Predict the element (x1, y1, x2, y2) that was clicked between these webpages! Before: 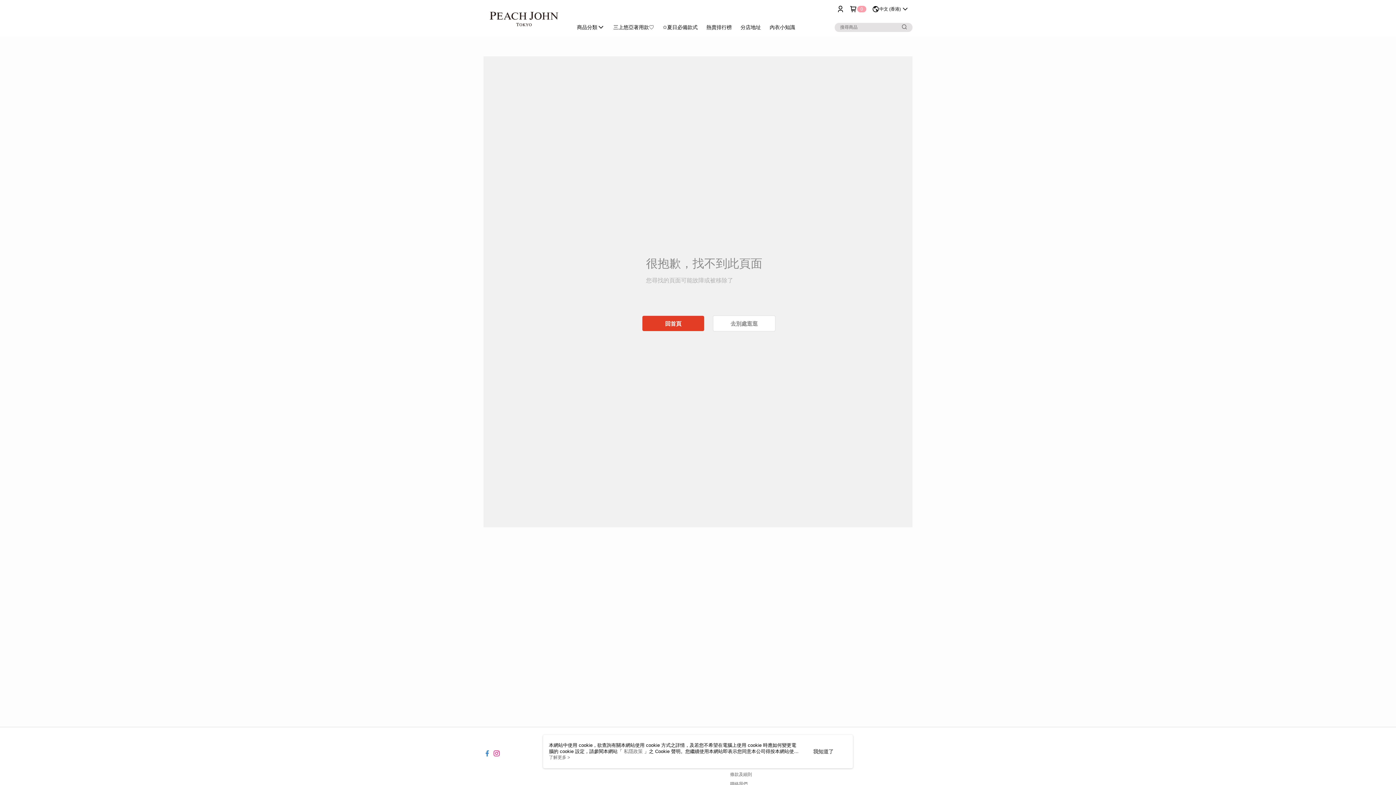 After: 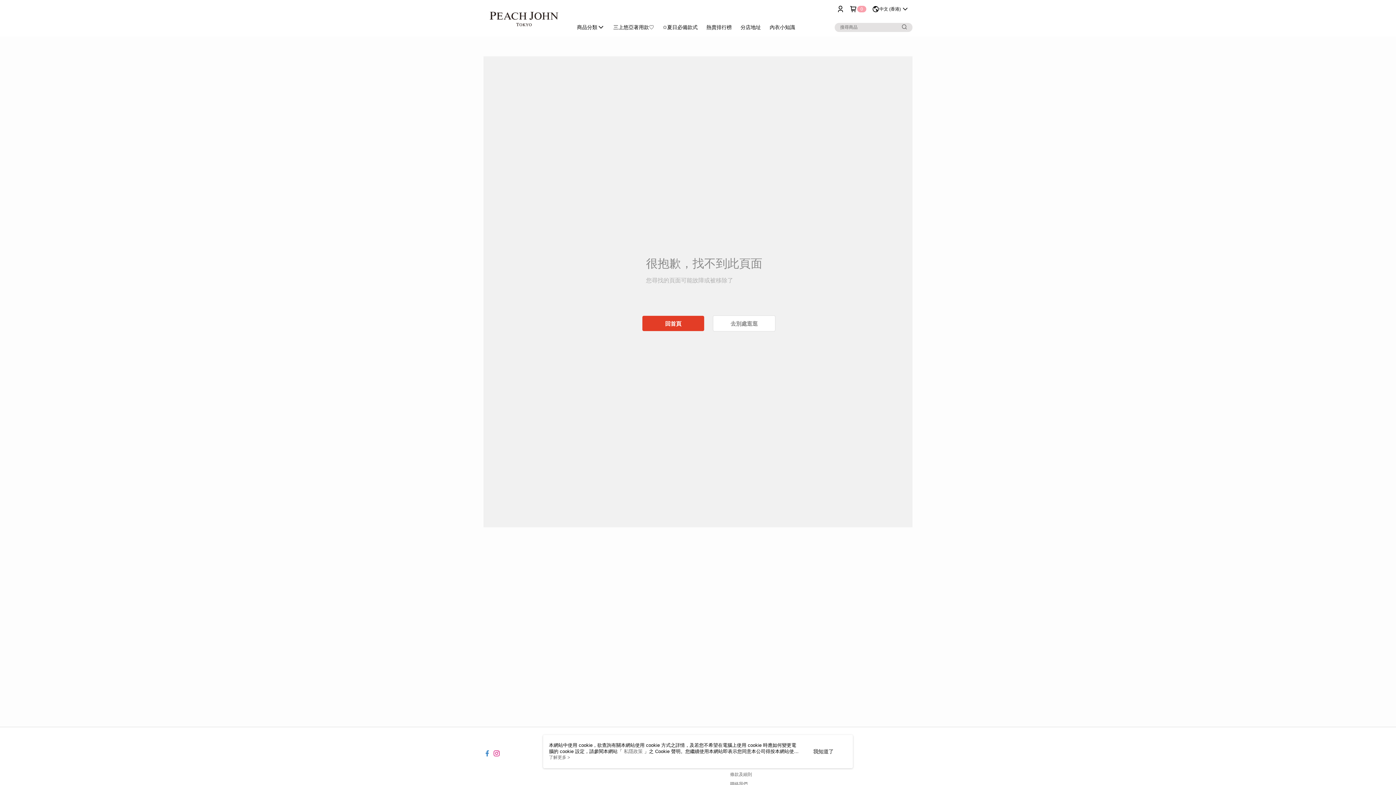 Action: bbox: (493, 746, 500, 752)